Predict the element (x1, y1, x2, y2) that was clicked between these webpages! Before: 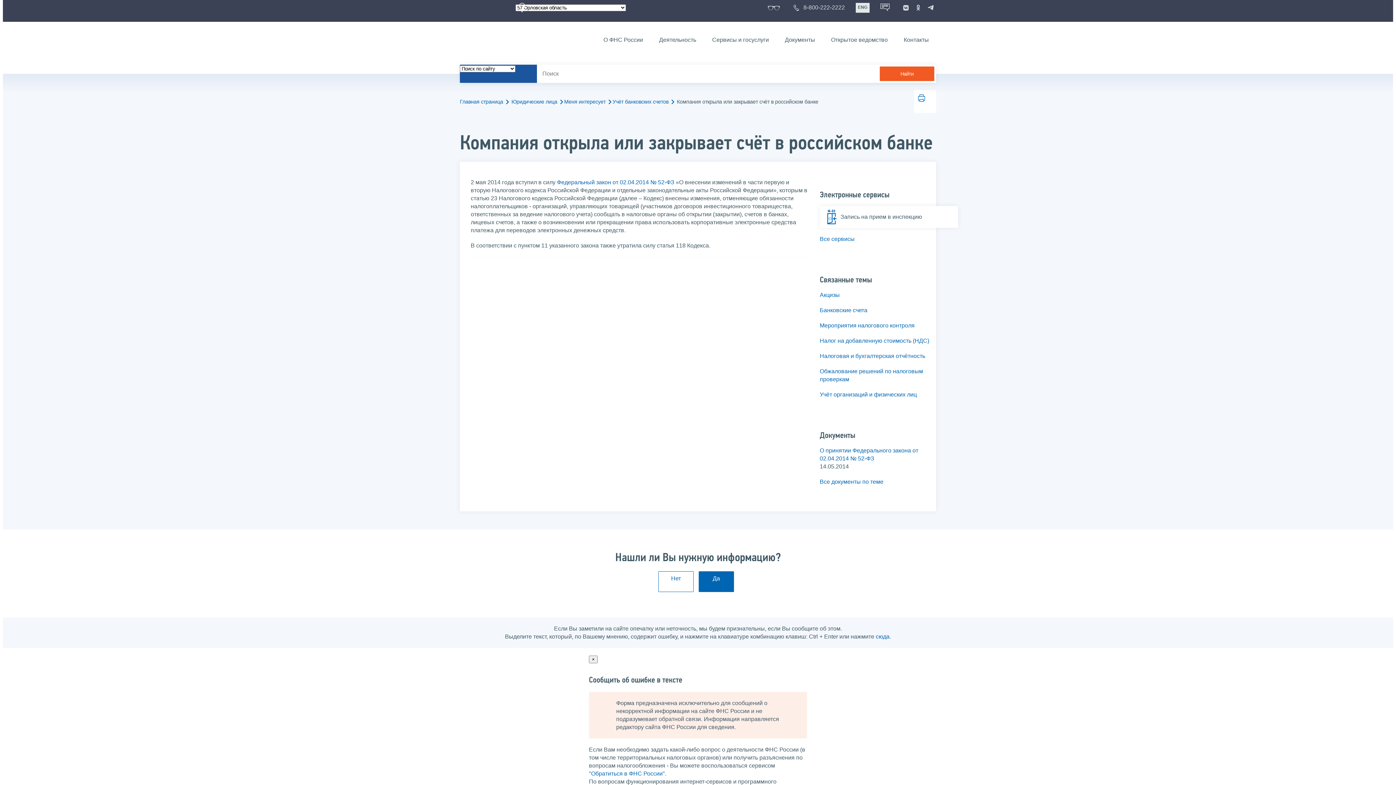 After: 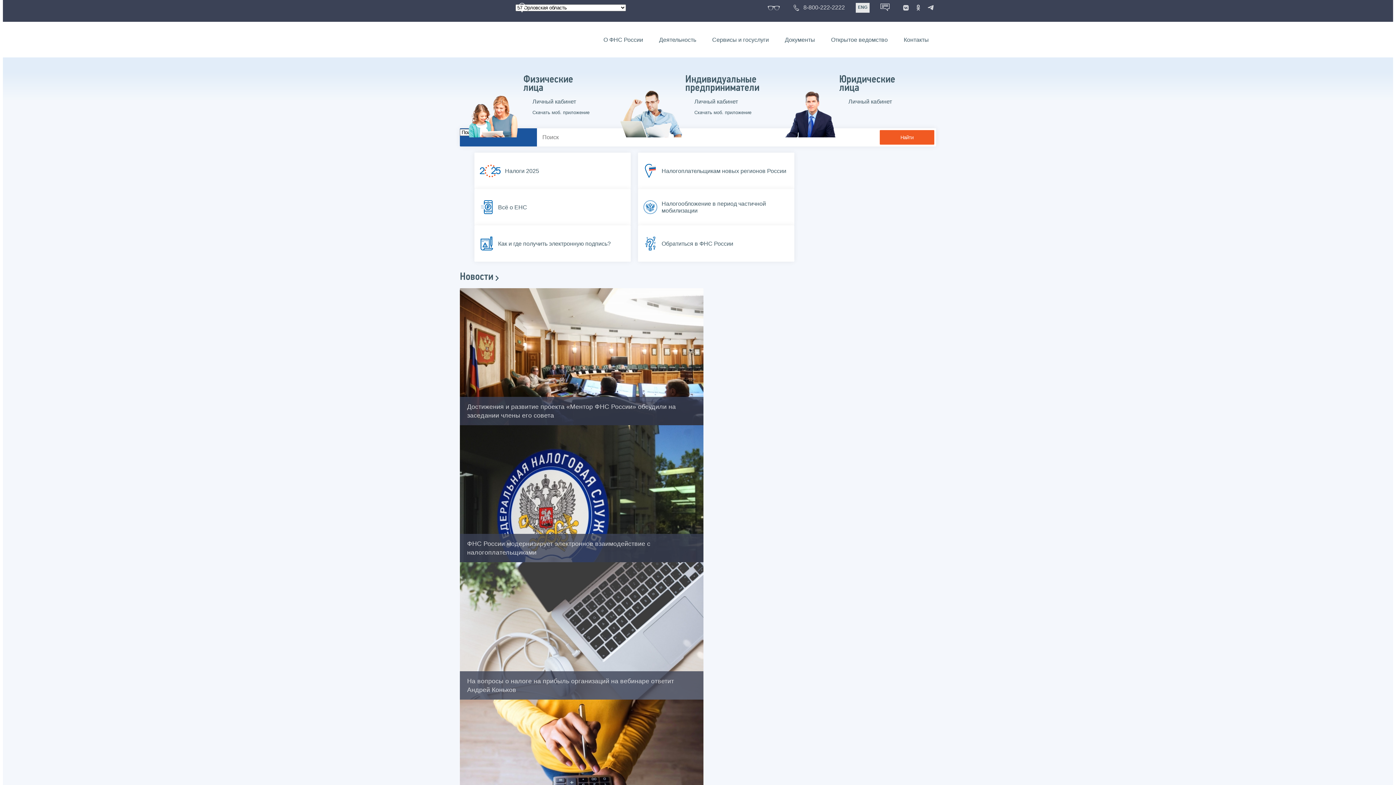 Action: bbox: (460, 98, 509, 105) label: Главная страница